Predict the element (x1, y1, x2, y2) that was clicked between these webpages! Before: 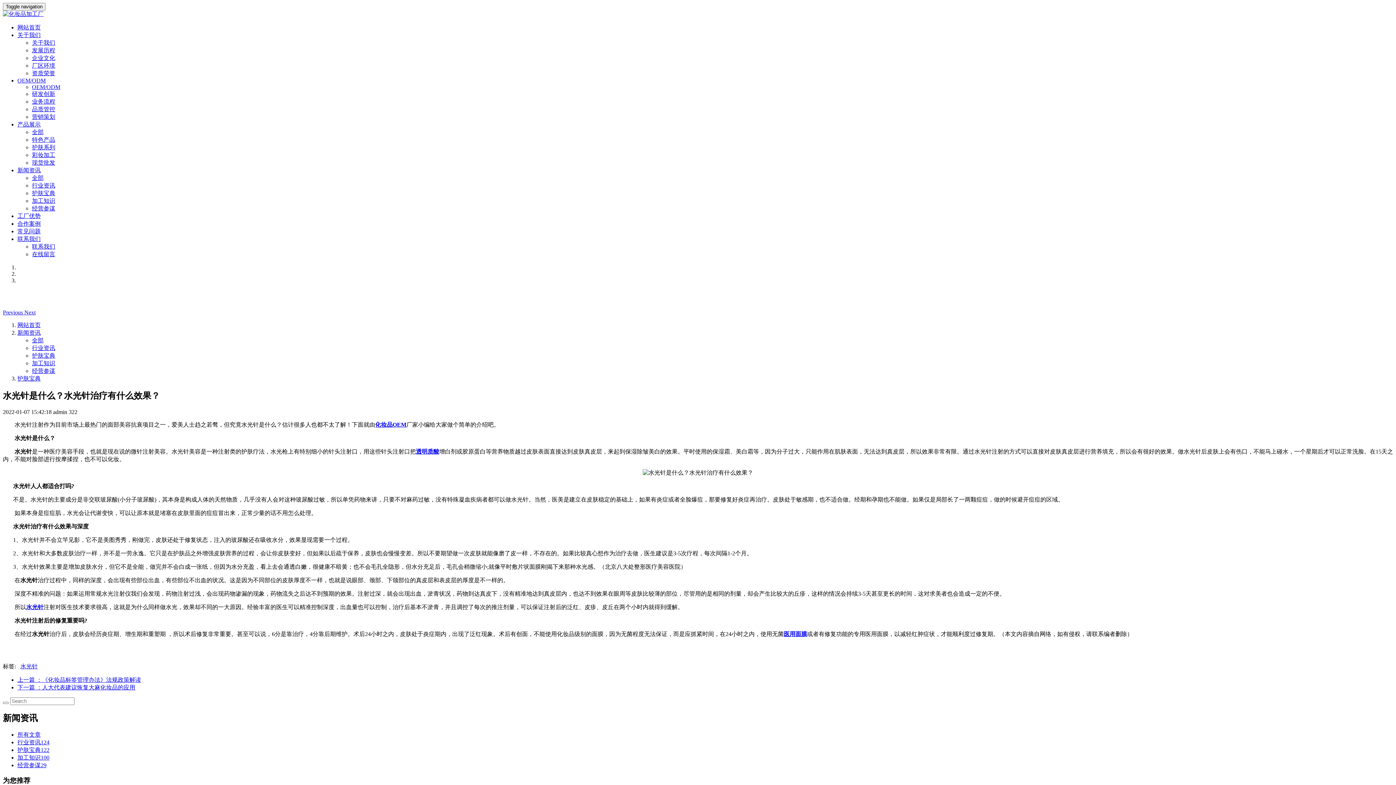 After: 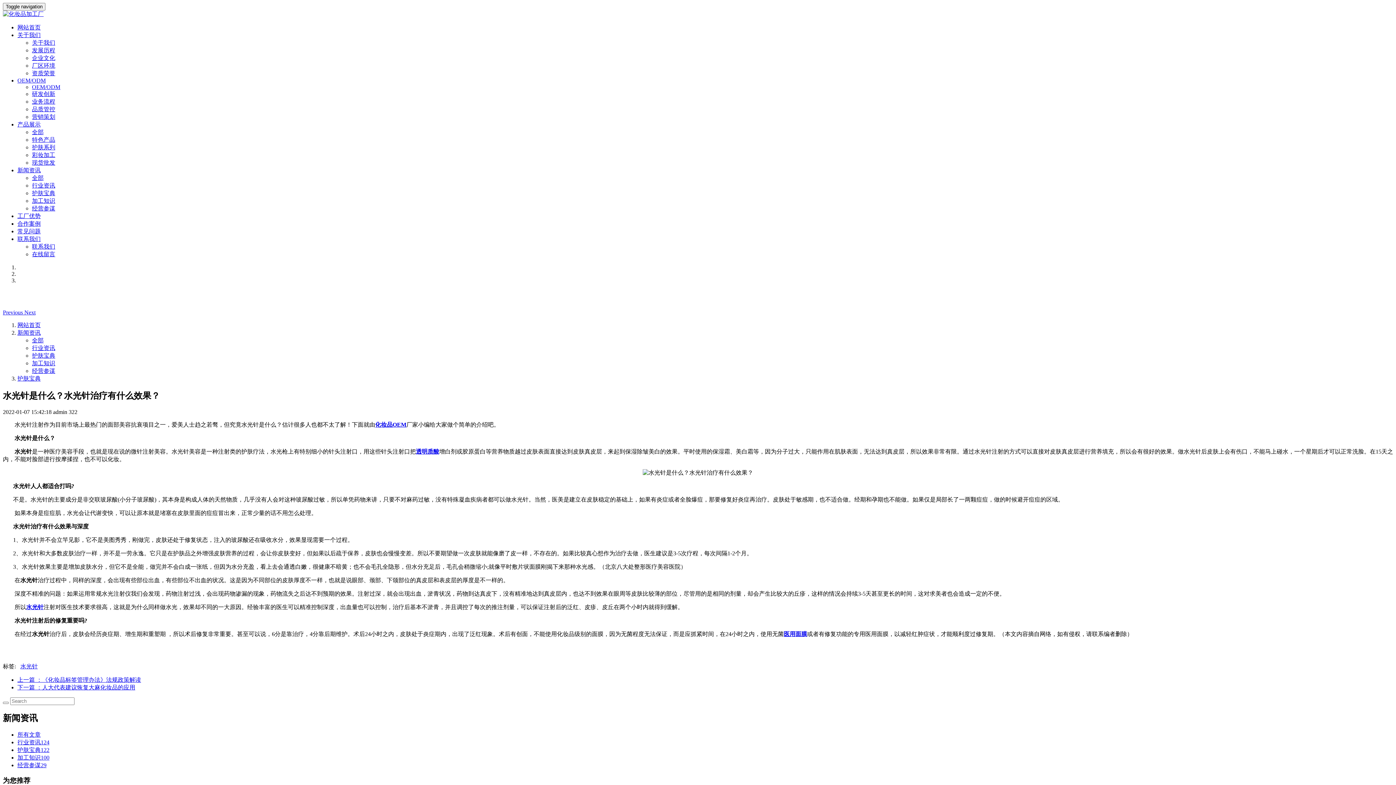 Action: bbox: (17, 77, 45, 83) label: OEM/ODM